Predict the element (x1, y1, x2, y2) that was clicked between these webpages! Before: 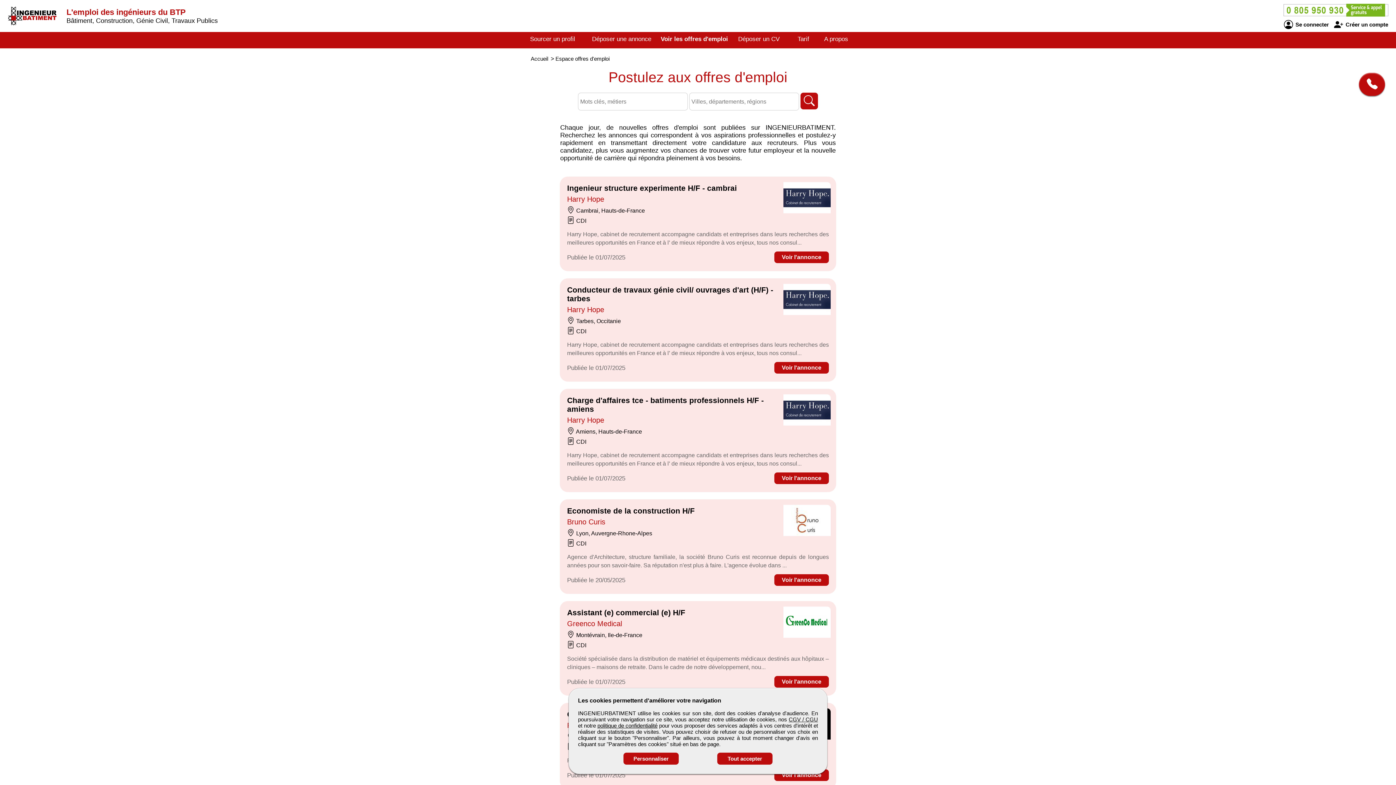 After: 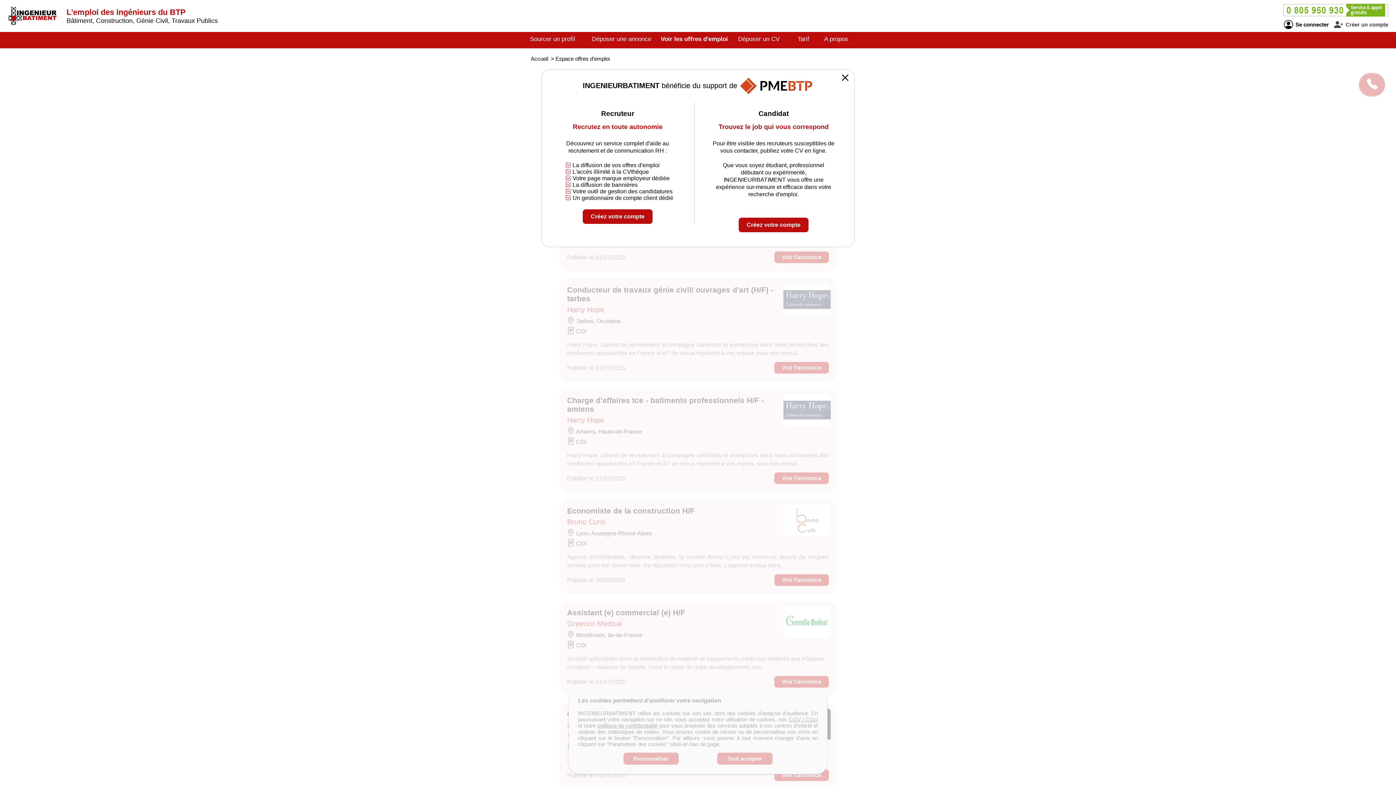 Action: label:  Créer un compte bbox: (1334, 21, 1388, 27)